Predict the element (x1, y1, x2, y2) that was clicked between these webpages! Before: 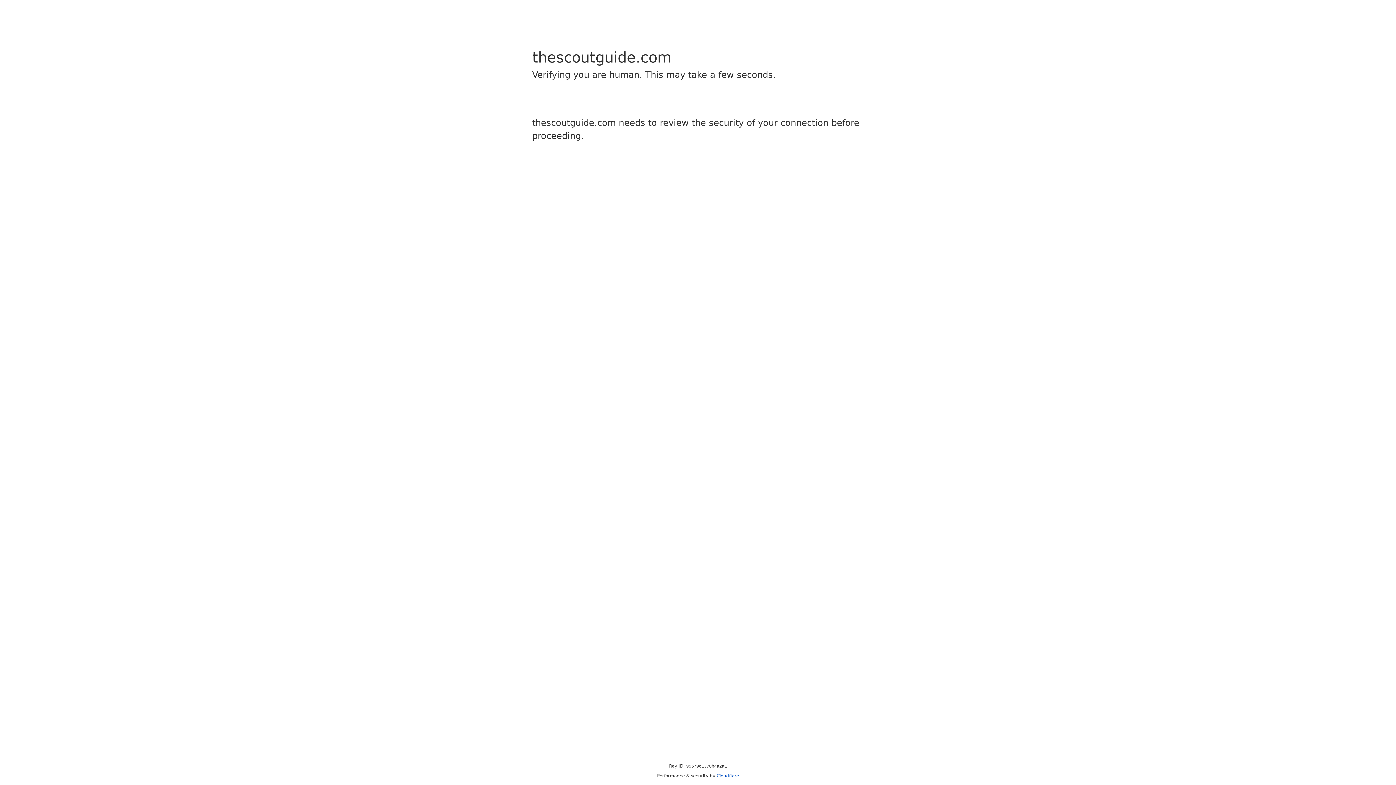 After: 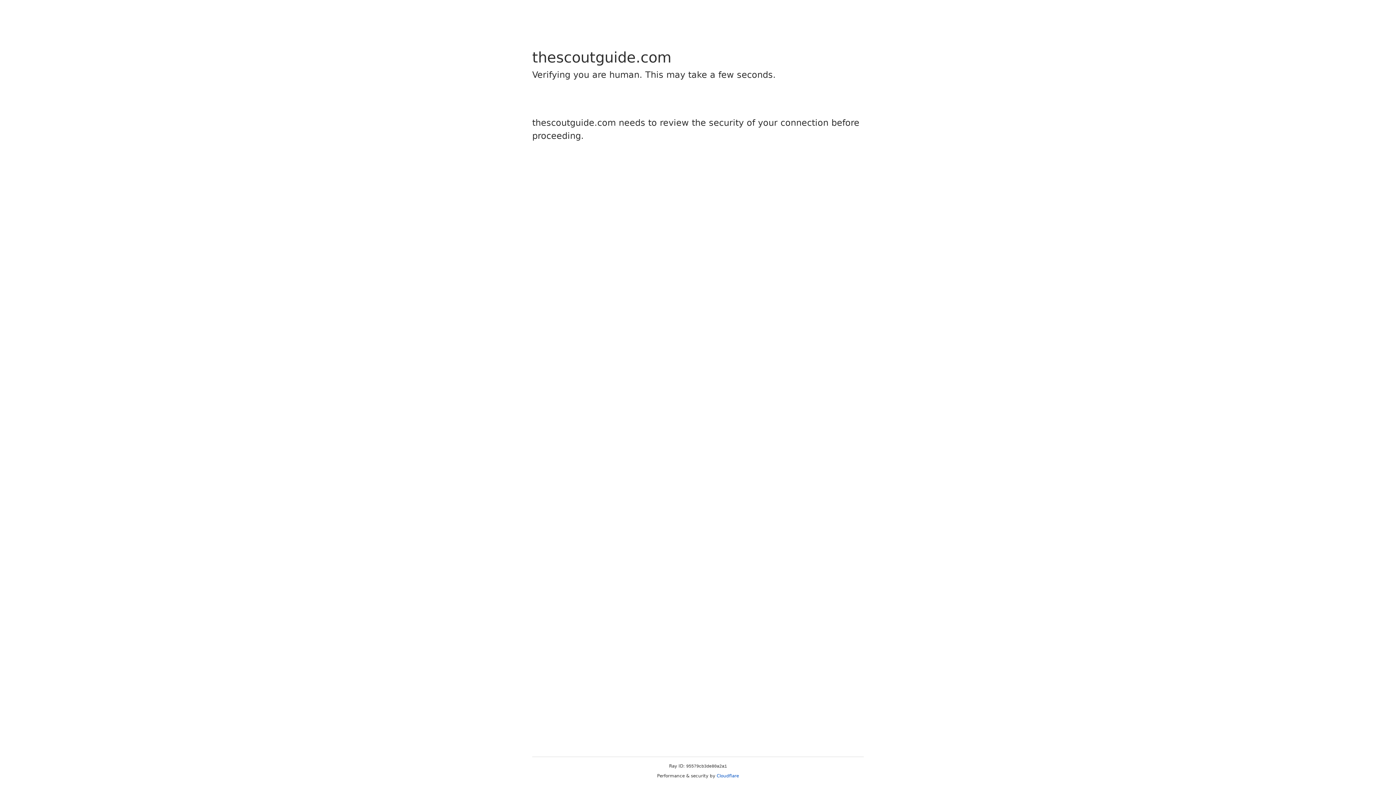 Action: bbox: (716, 773, 739, 778) label: Cloudflare